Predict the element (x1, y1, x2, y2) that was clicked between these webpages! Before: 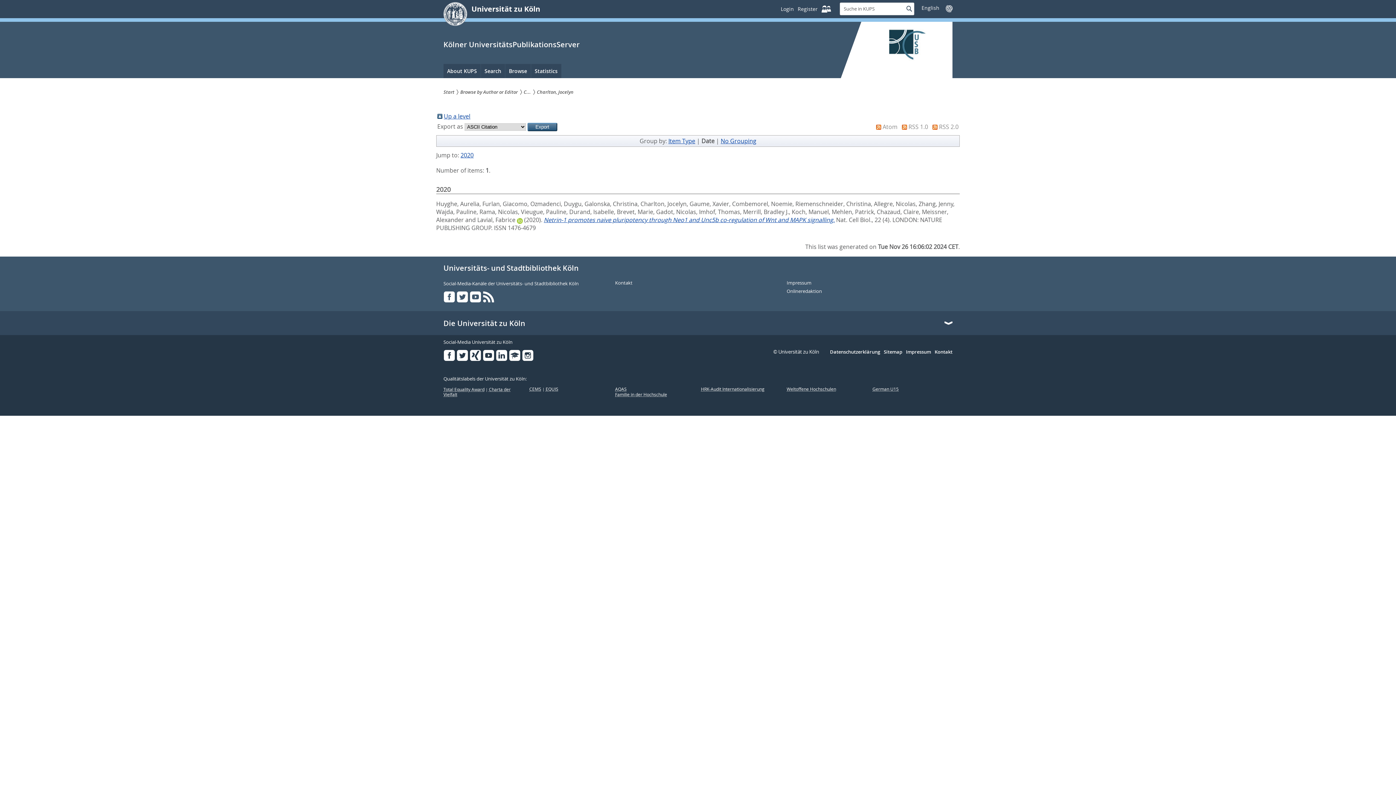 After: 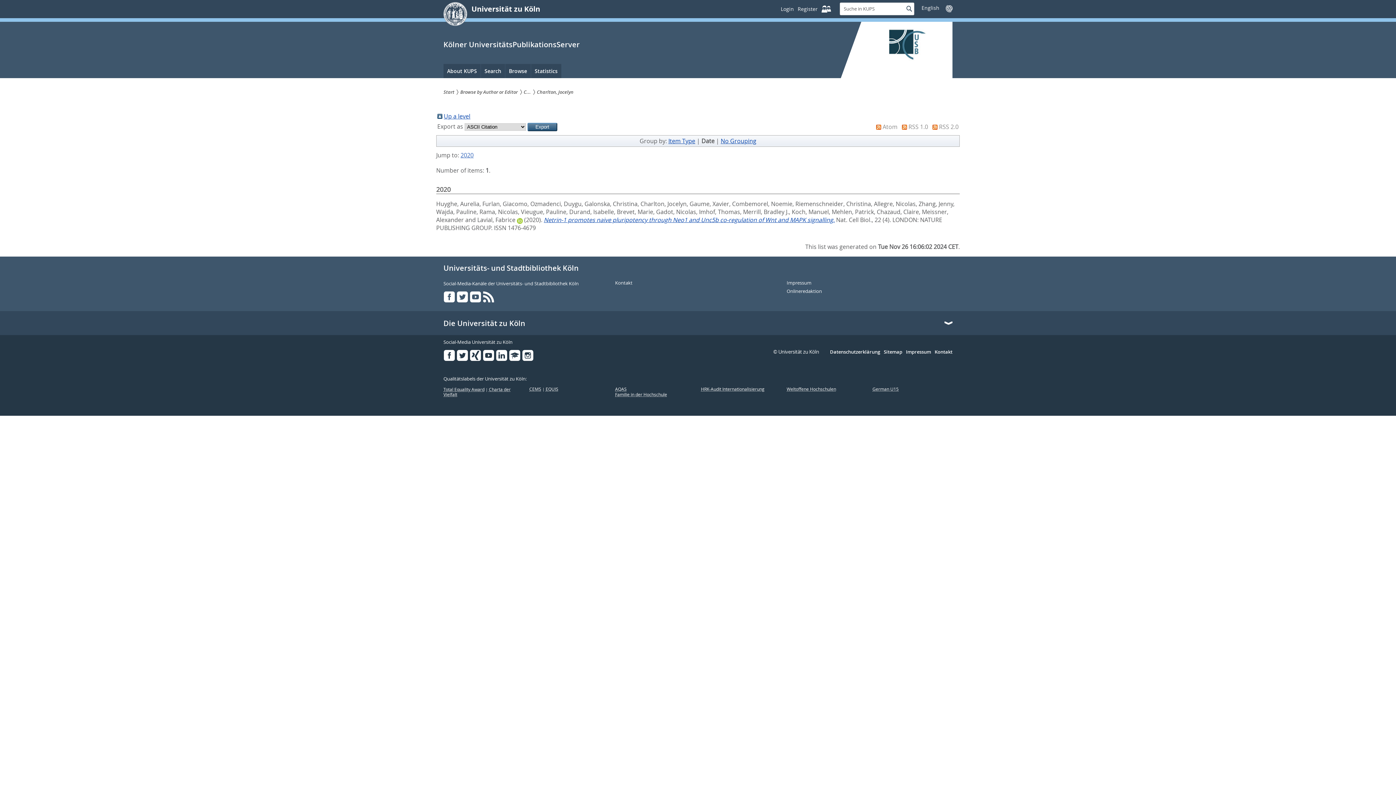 Action: label: 2020 bbox: (460, 151, 473, 159)